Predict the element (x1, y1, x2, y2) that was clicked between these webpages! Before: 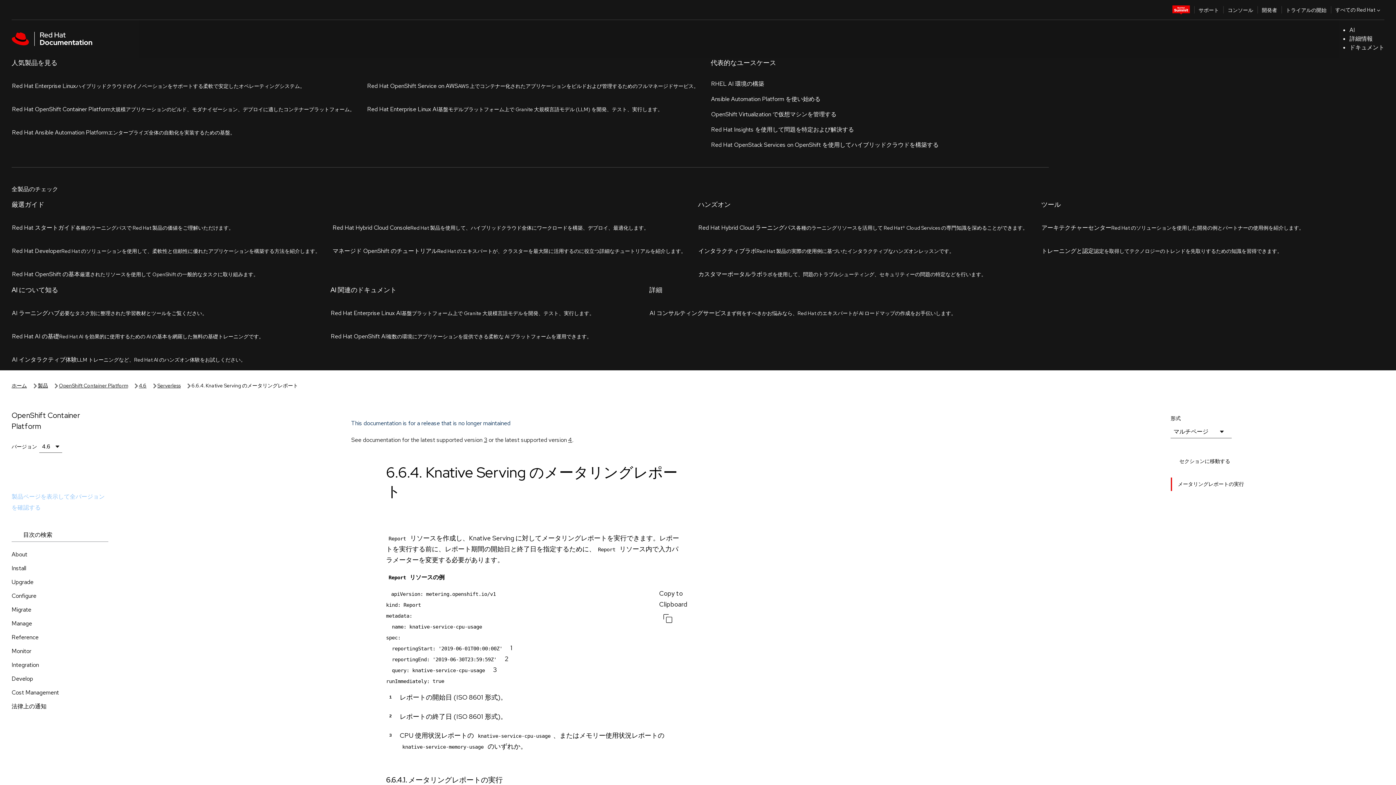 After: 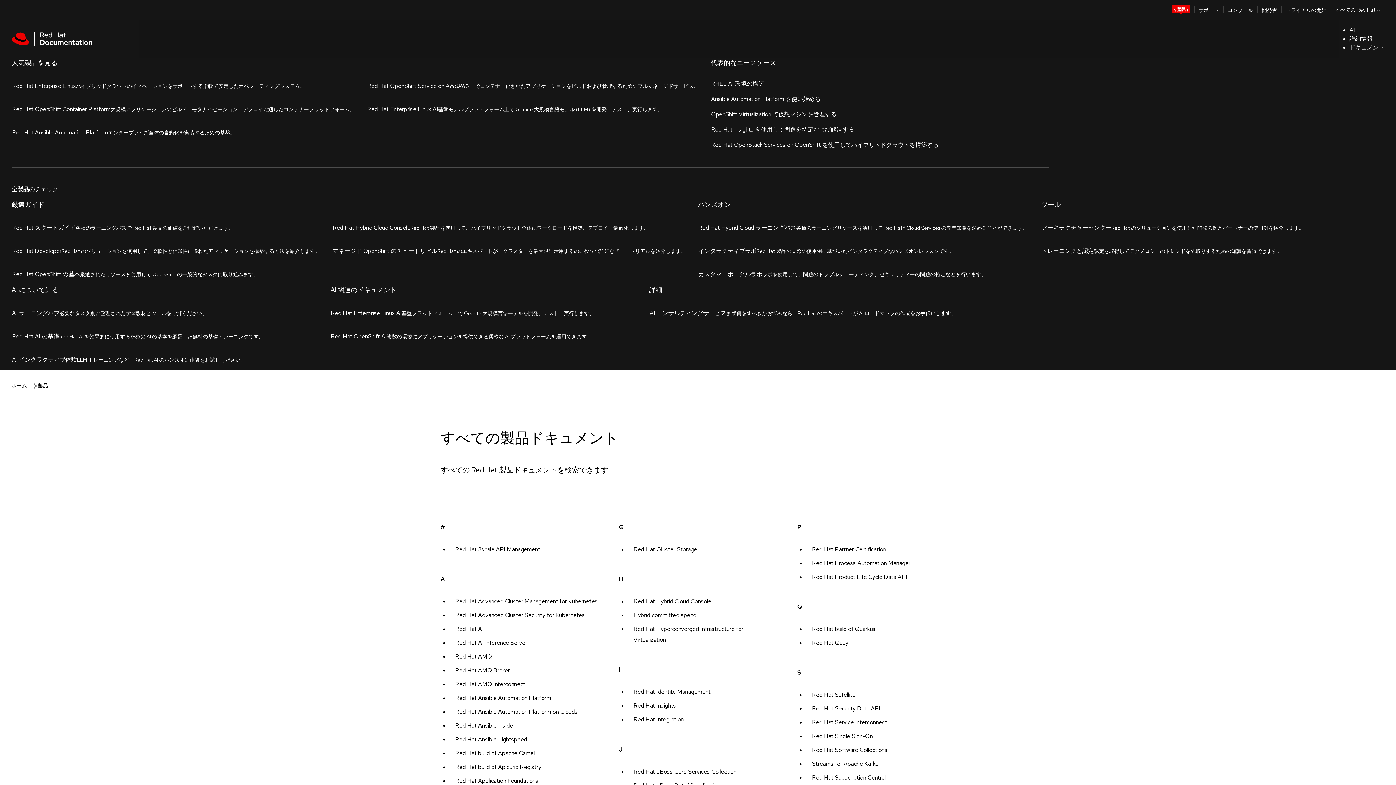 Action: label: 製品 bbox: (37, 57, 48, 65)